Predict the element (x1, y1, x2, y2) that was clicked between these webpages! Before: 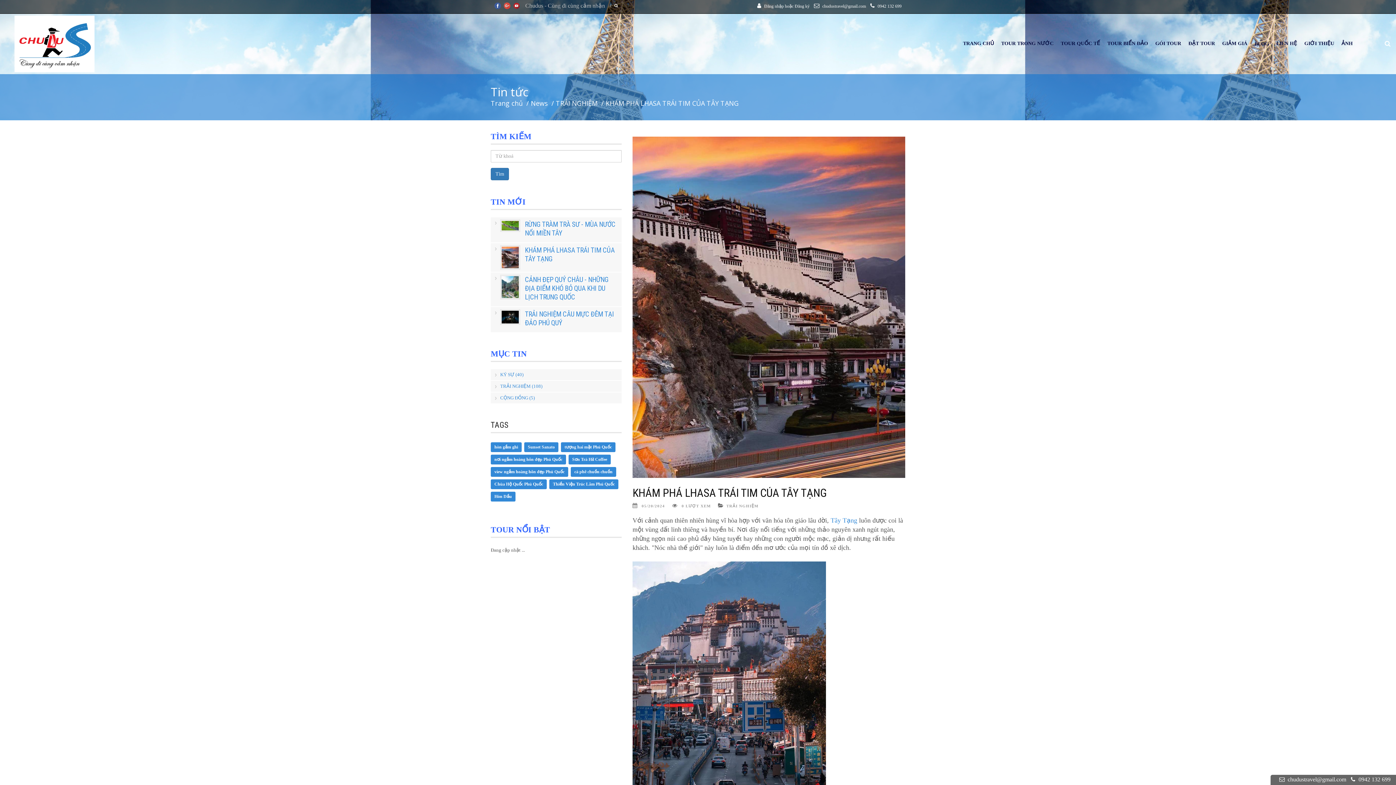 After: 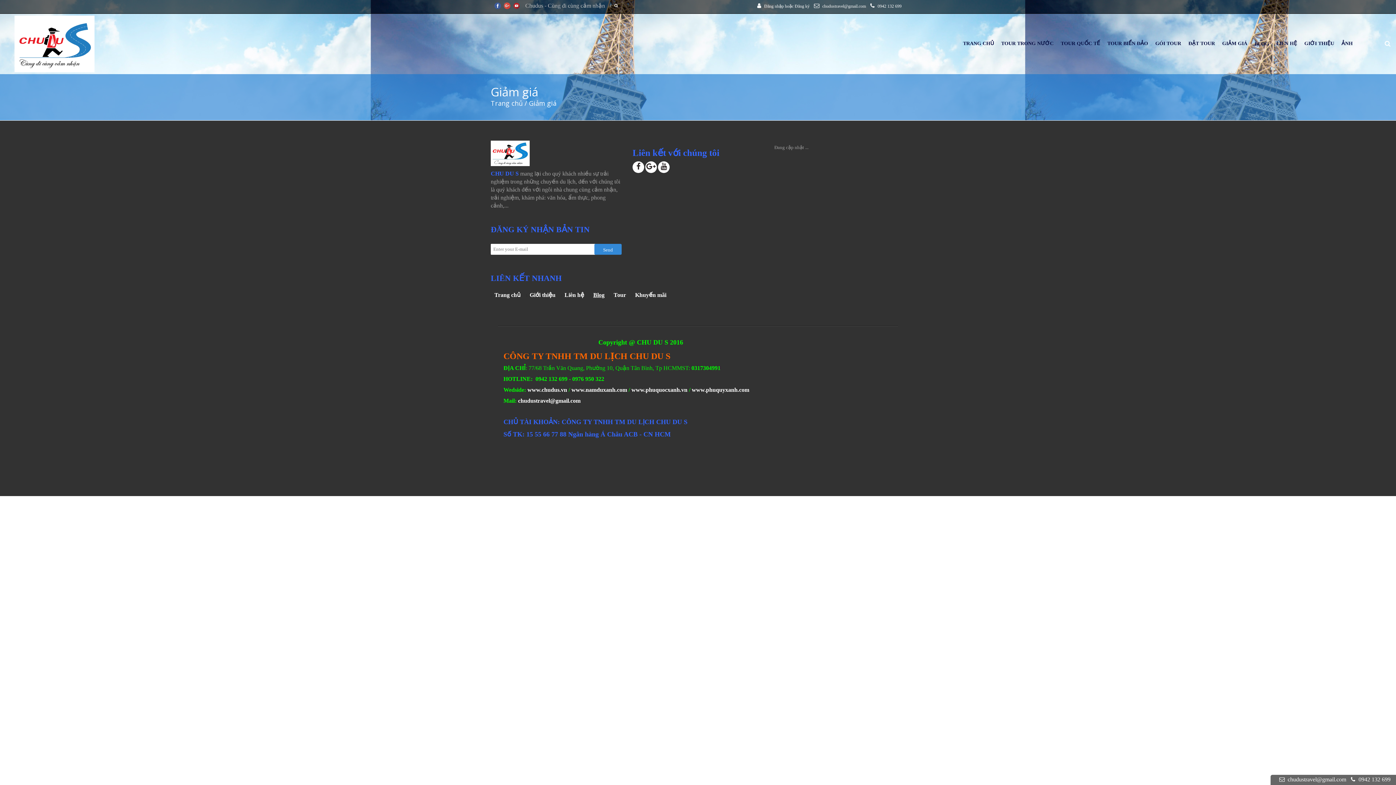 Action: label: GIẢM GIÁ bbox: (1218, 39, 1251, 48)